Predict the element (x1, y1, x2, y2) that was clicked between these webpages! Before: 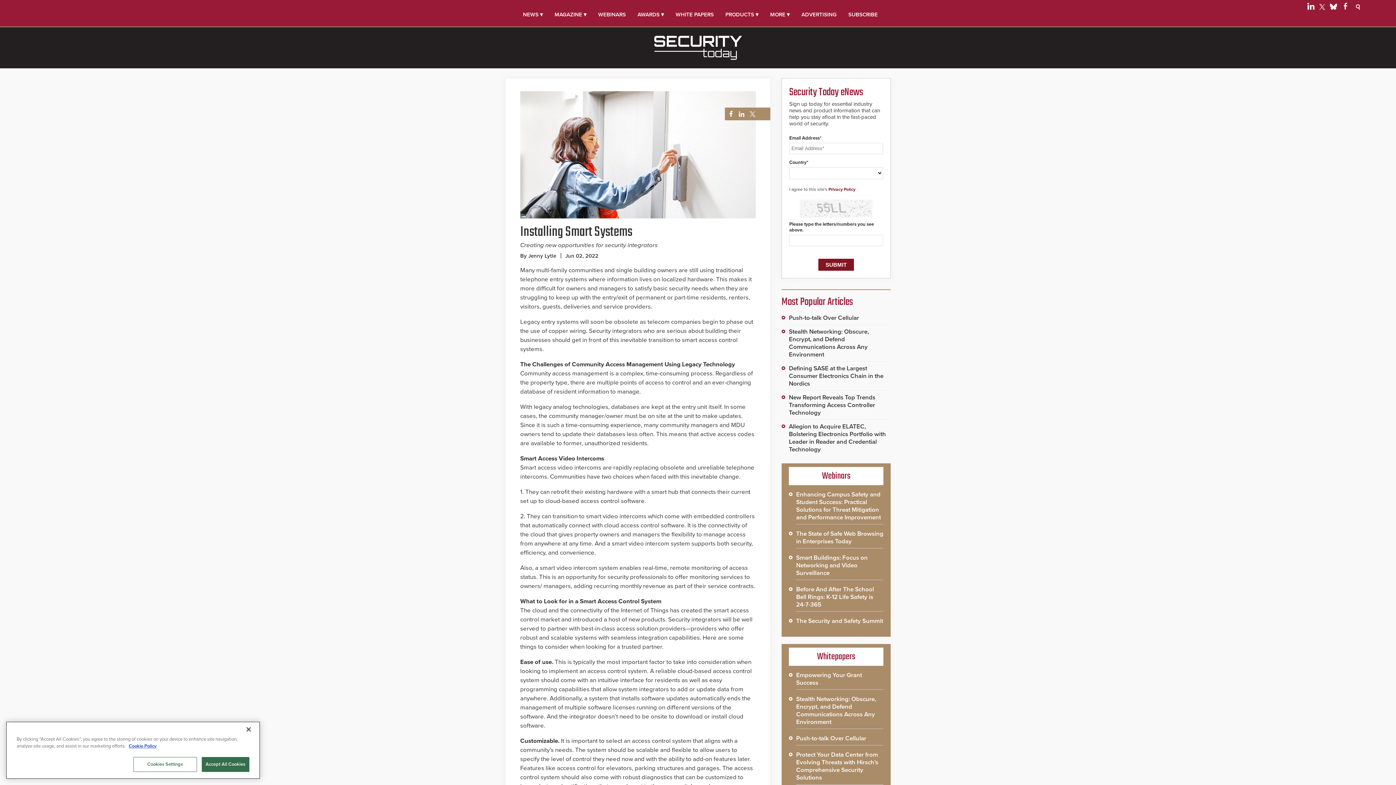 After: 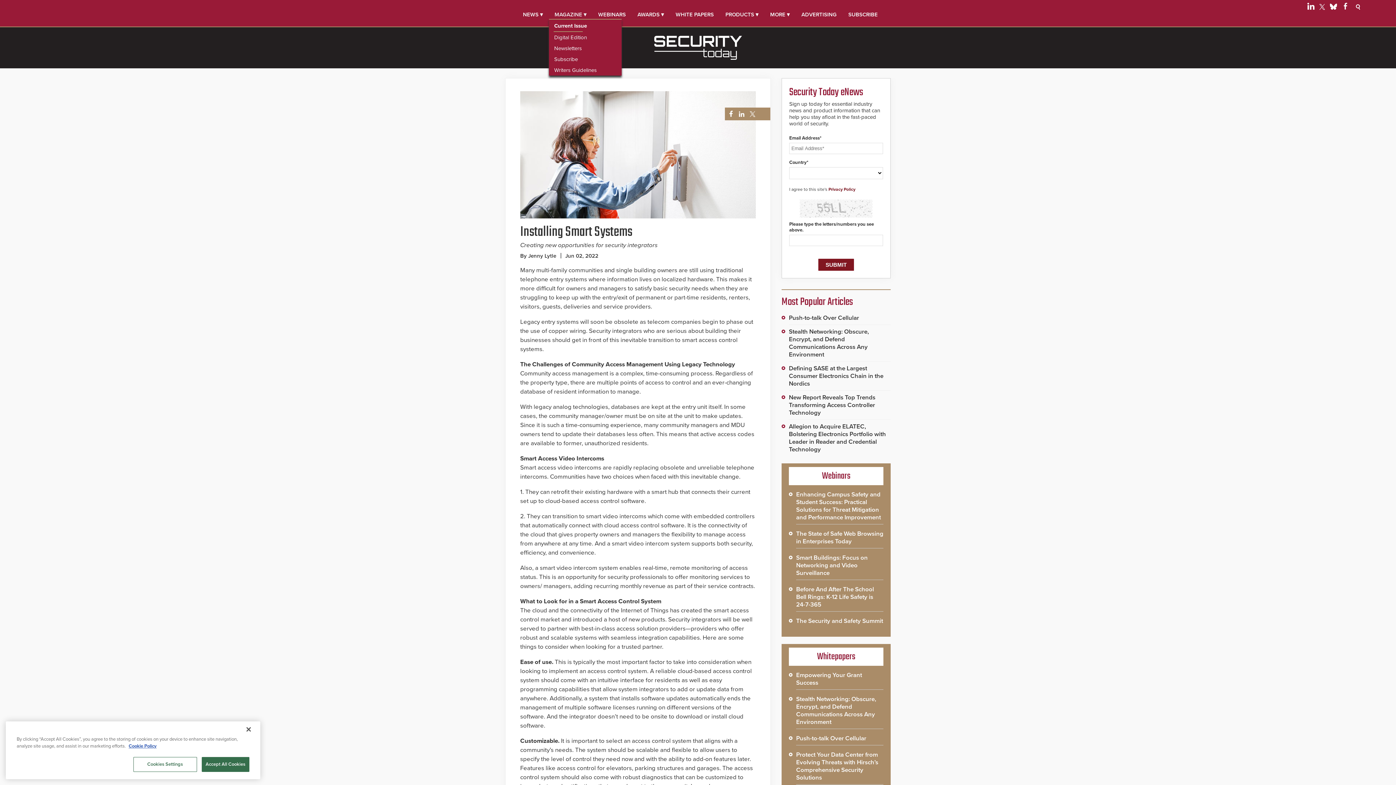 Action: bbox: (554, 10, 586, 18) label: MAGAZINE ▾